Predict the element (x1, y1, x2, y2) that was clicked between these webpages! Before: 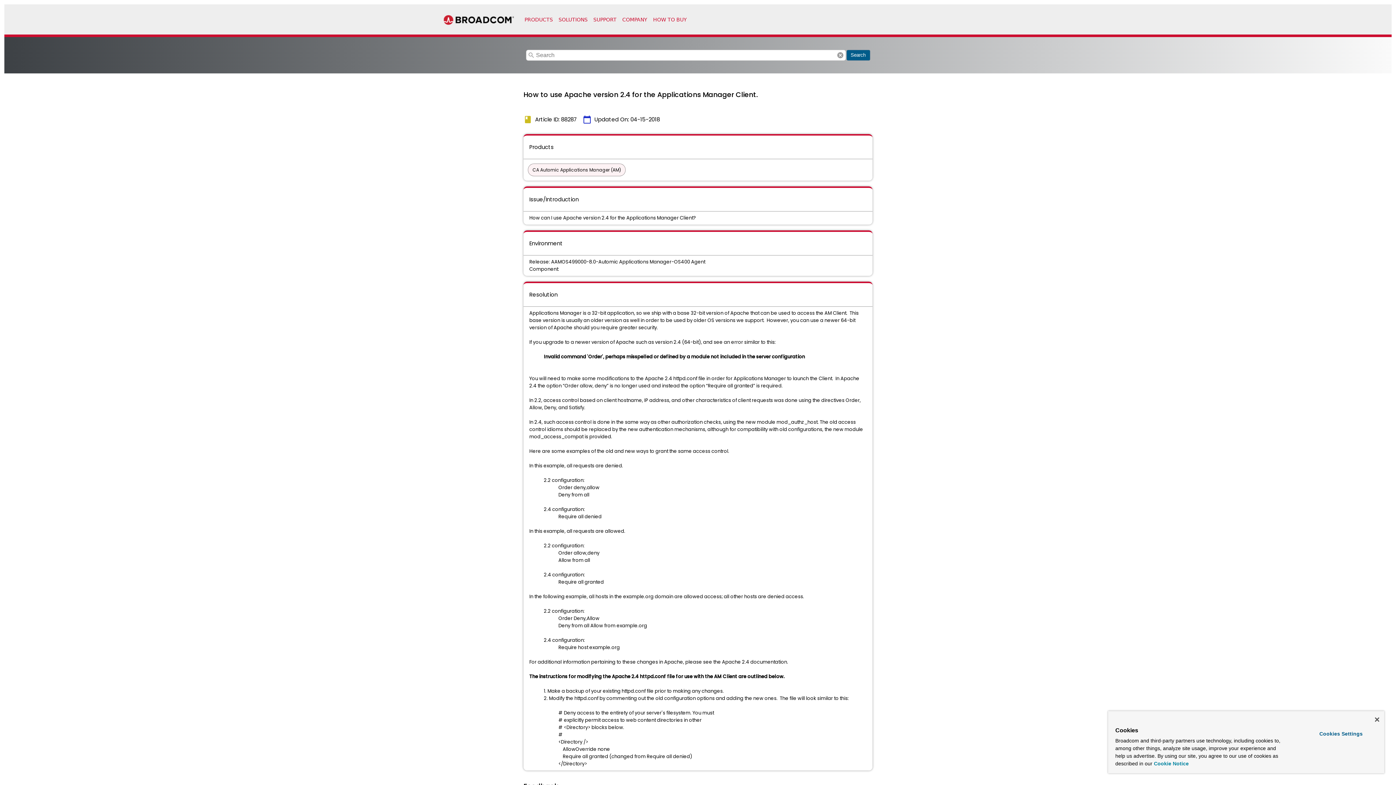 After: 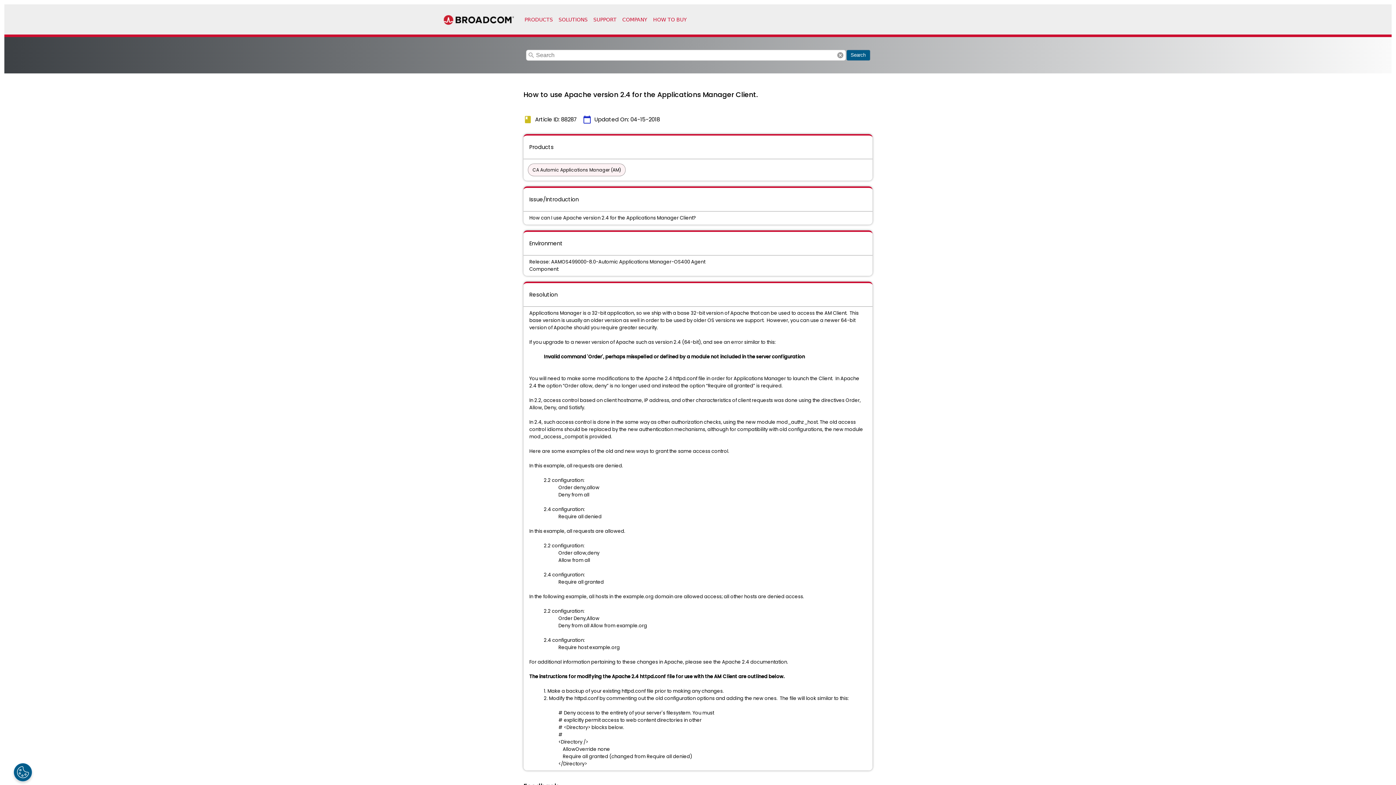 Action: label: Close bbox: (1375, 717, 1379, 722)